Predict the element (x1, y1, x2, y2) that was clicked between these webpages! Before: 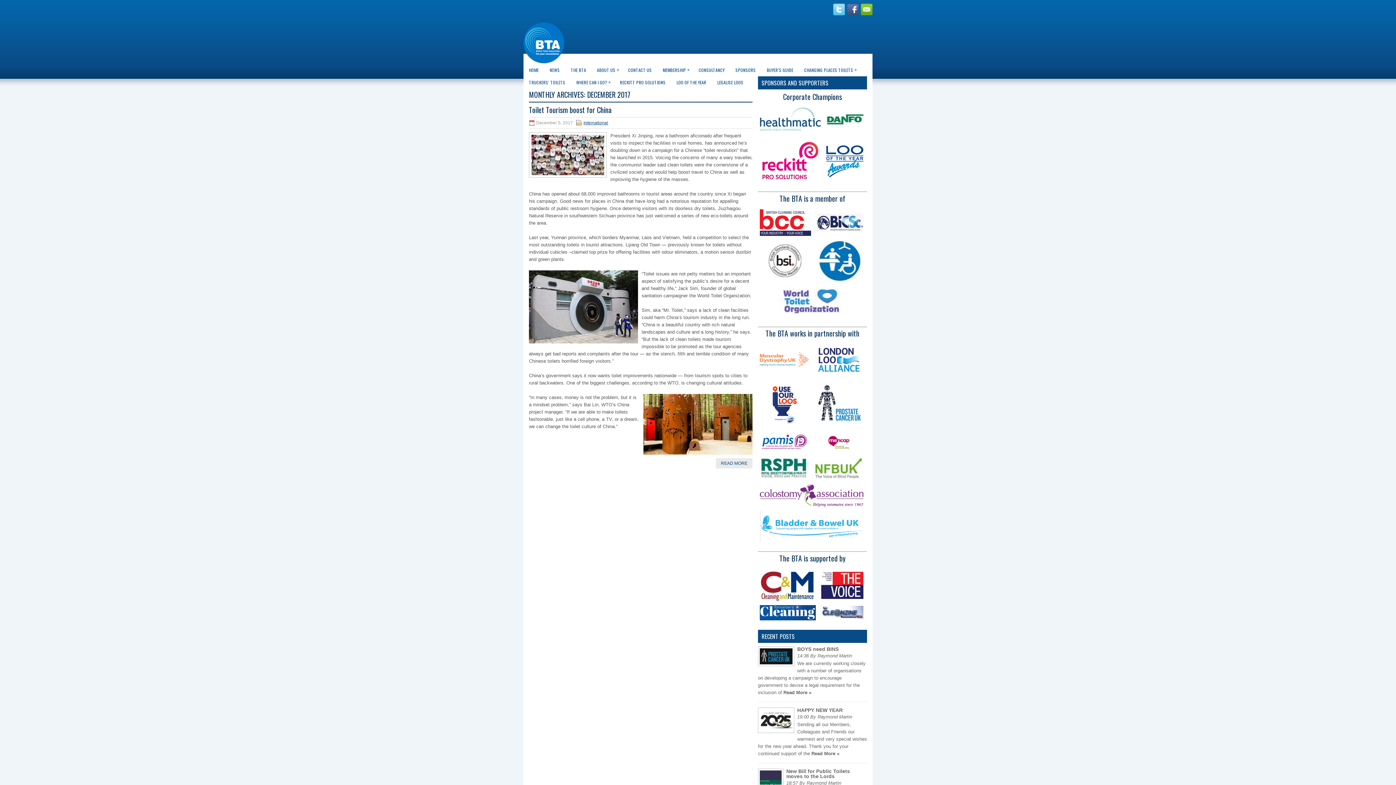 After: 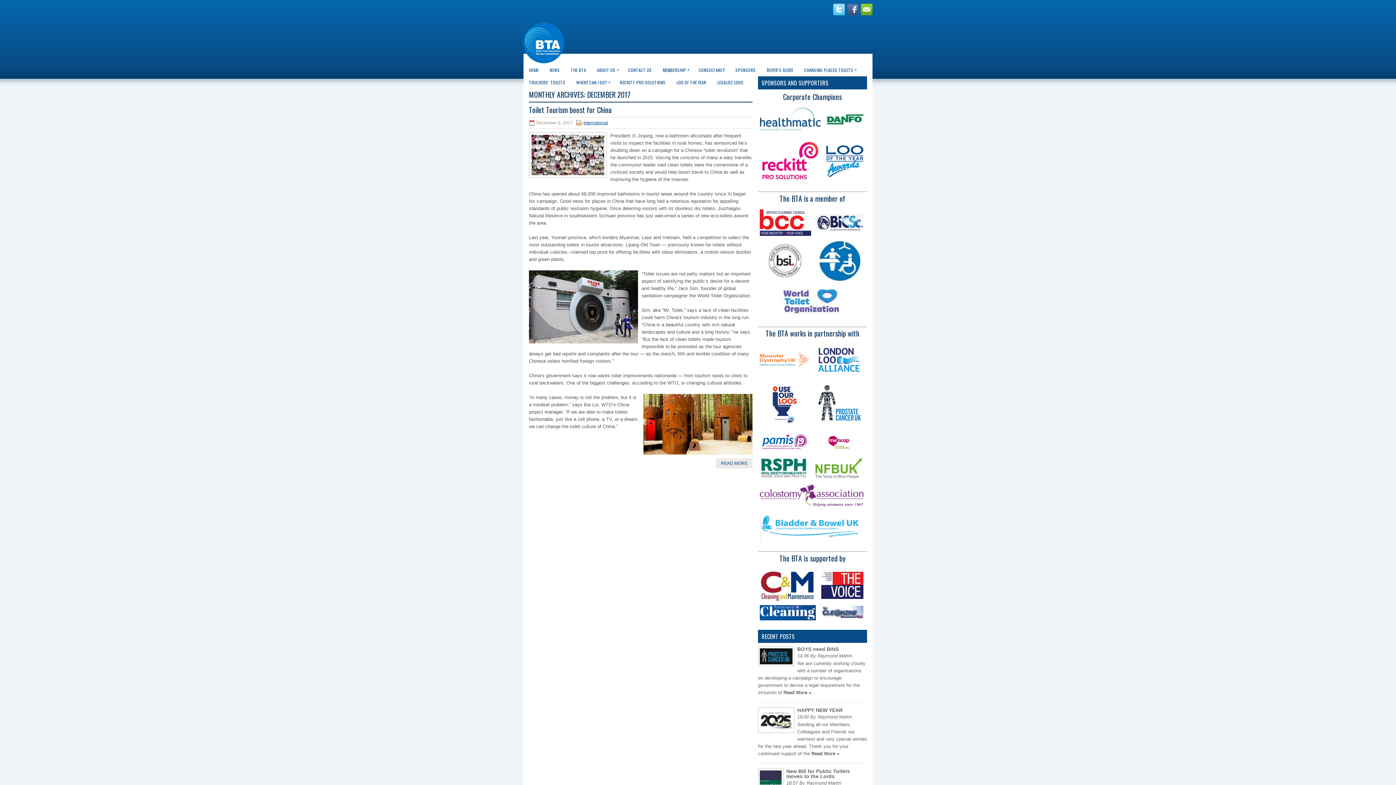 Action: bbox: (760, 476, 809, 482)